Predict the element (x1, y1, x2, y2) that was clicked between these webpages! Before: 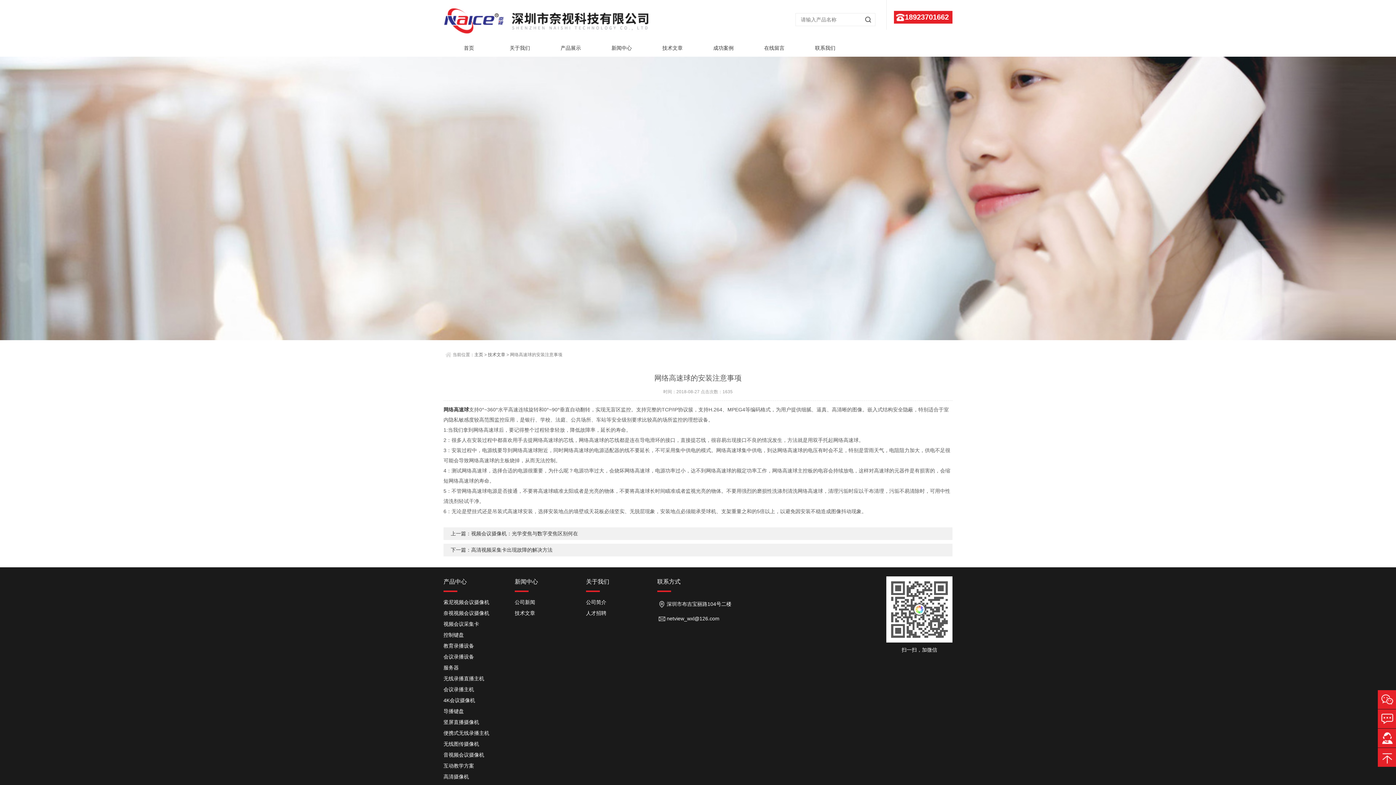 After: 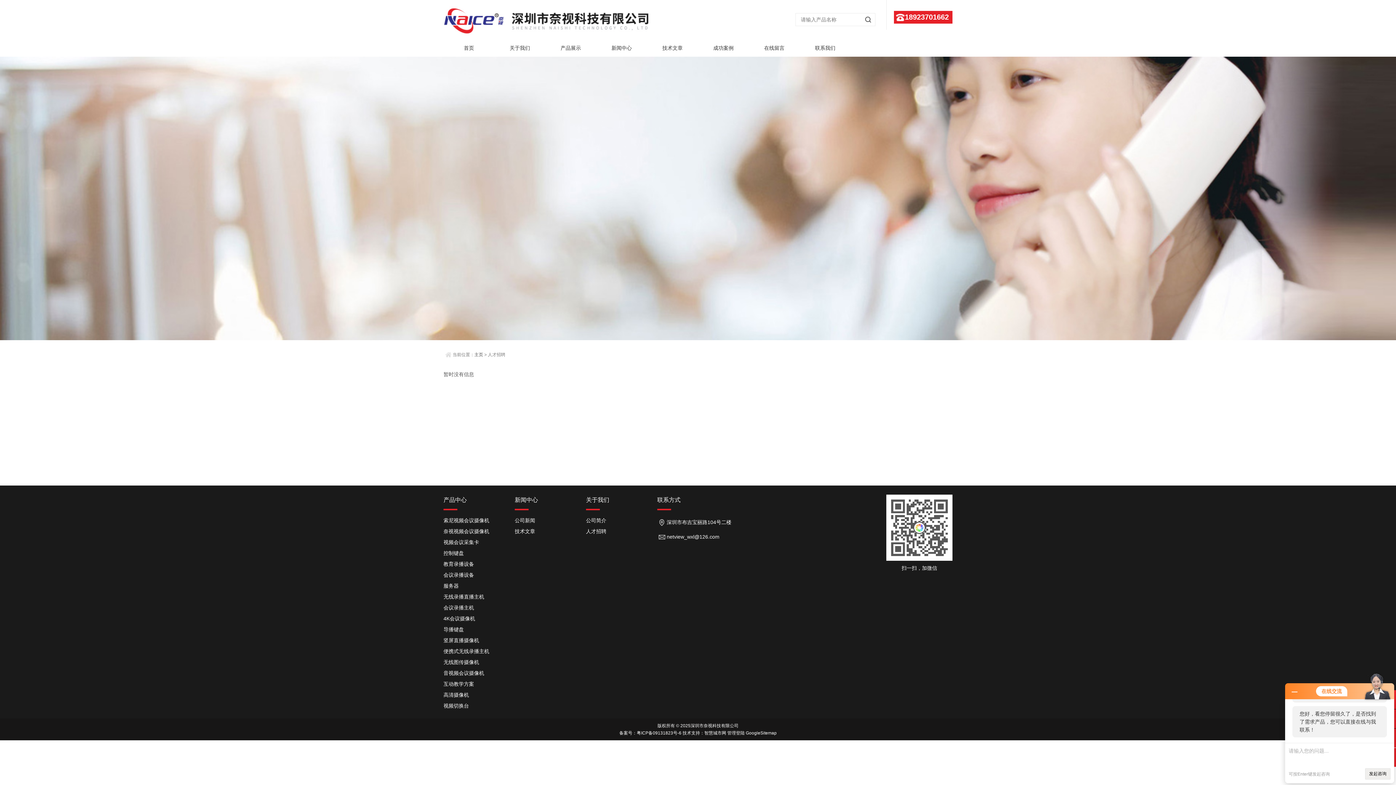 Action: bbox: (586, 608, 646, 618) label: 人才招聘